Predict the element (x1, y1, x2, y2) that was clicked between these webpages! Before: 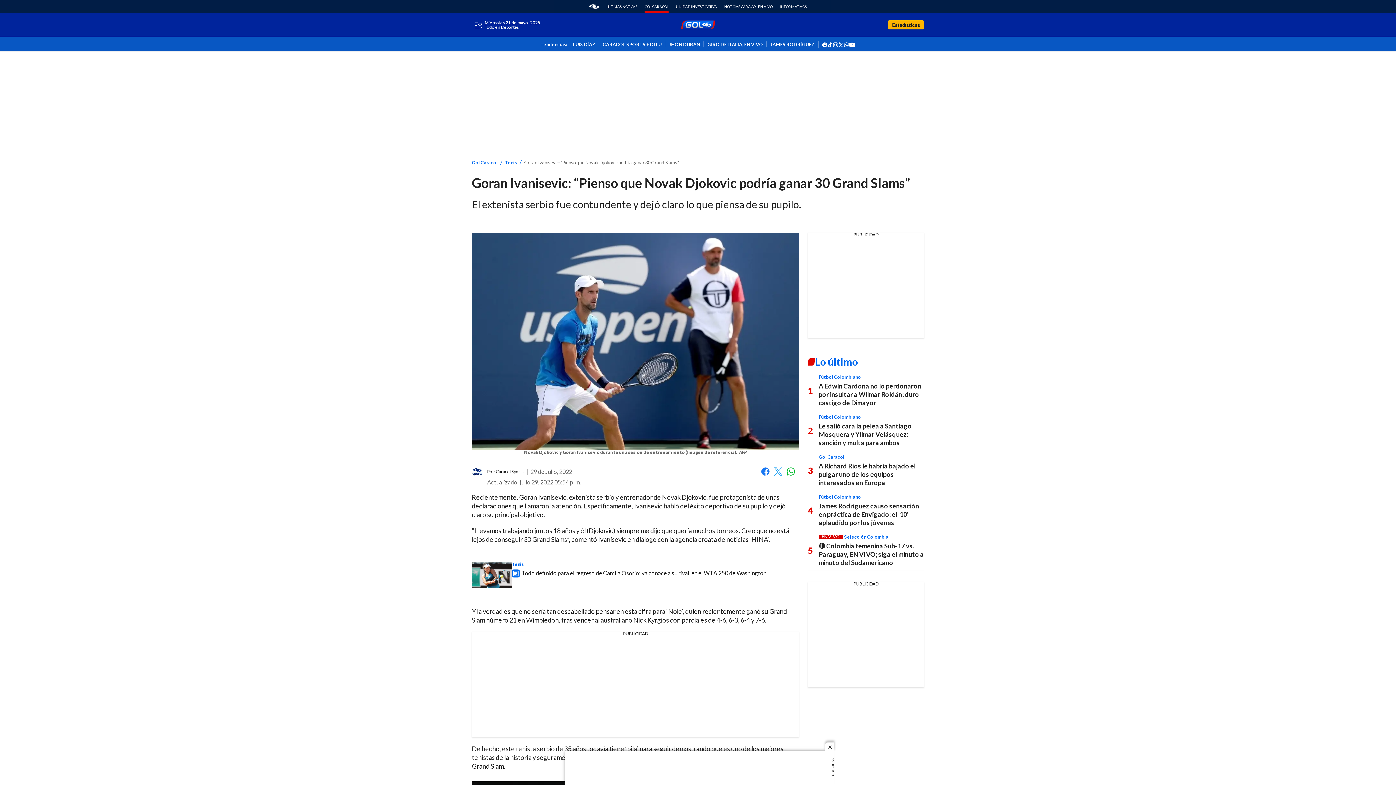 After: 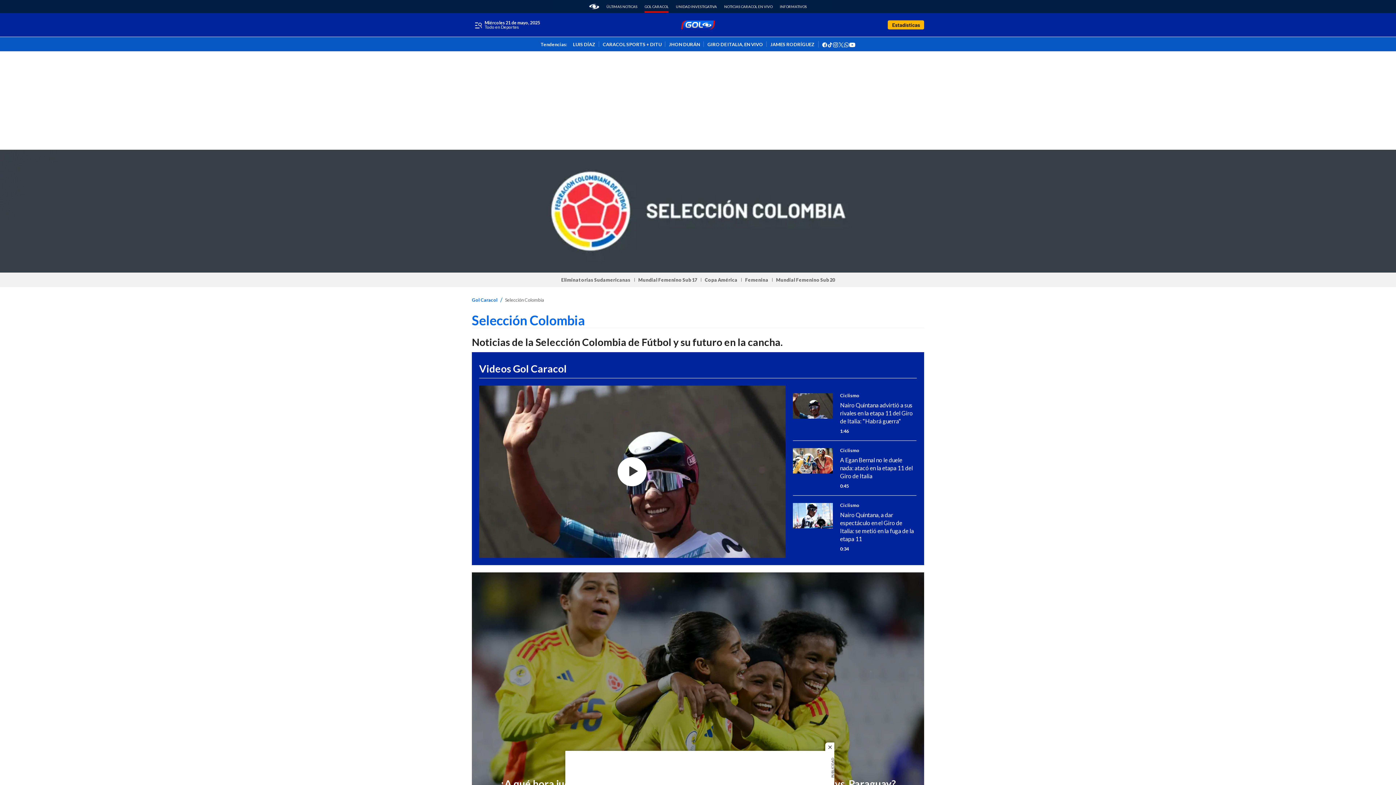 Action: label: Selección Colombia bbox: (844, 534, 888, 540)